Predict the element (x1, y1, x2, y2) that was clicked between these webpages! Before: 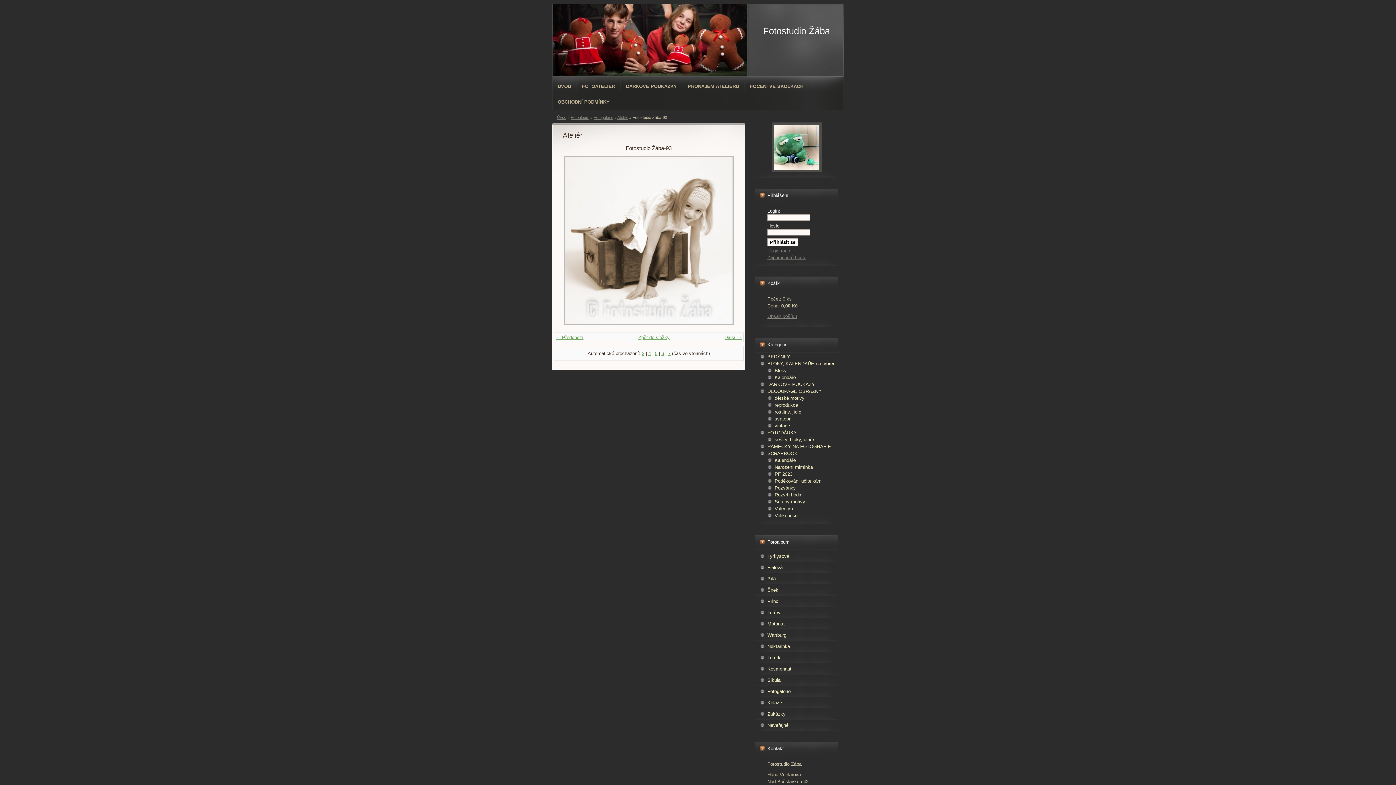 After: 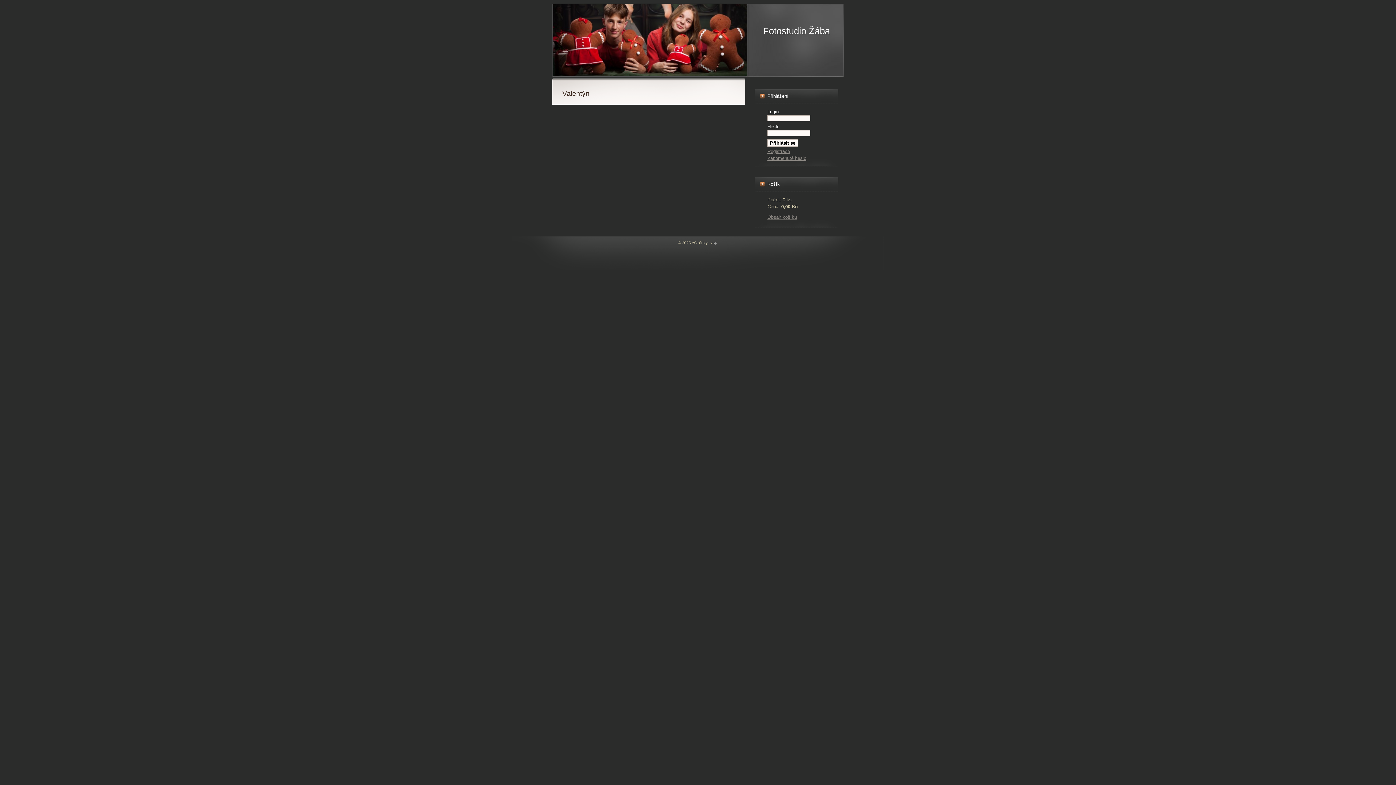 Action: bbox: (762, 505, 838, 512) label: Valentýn